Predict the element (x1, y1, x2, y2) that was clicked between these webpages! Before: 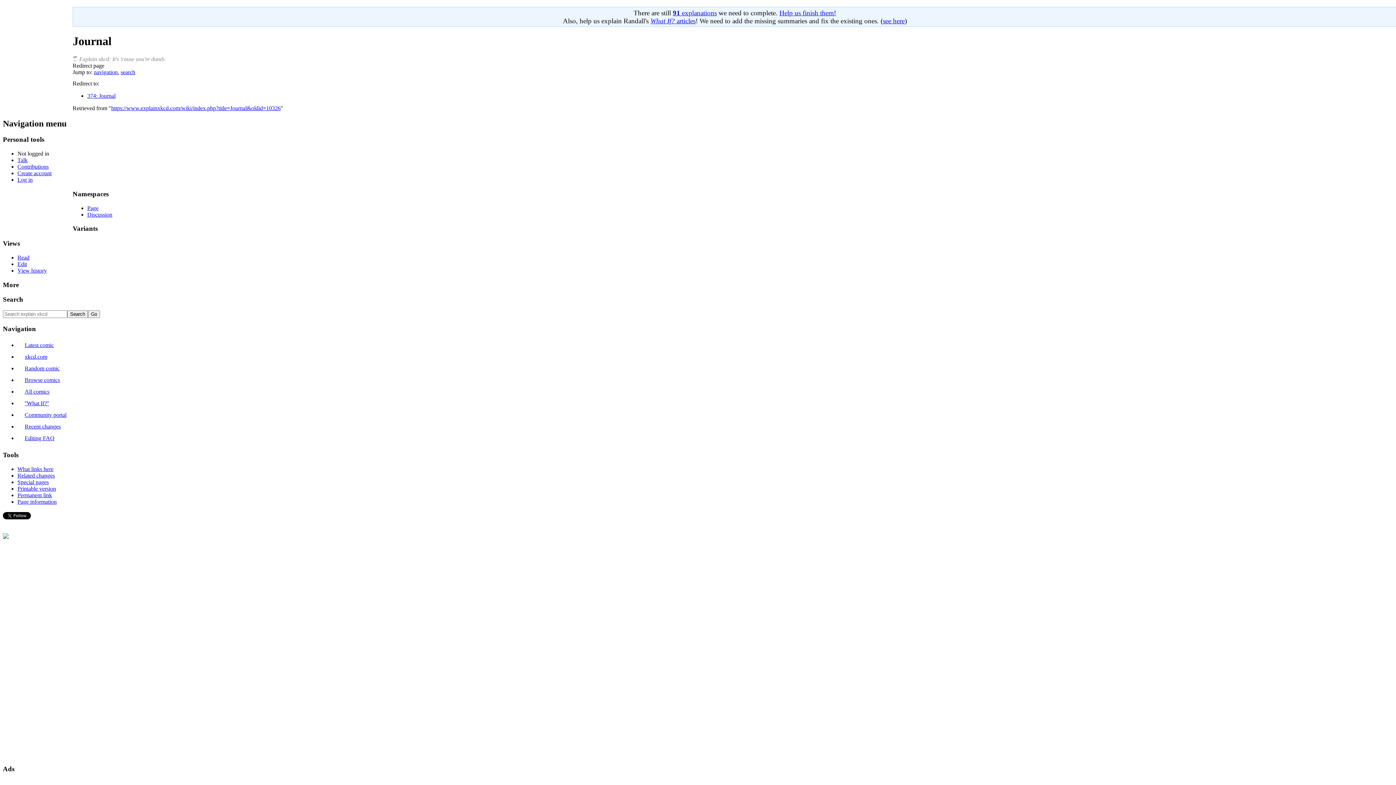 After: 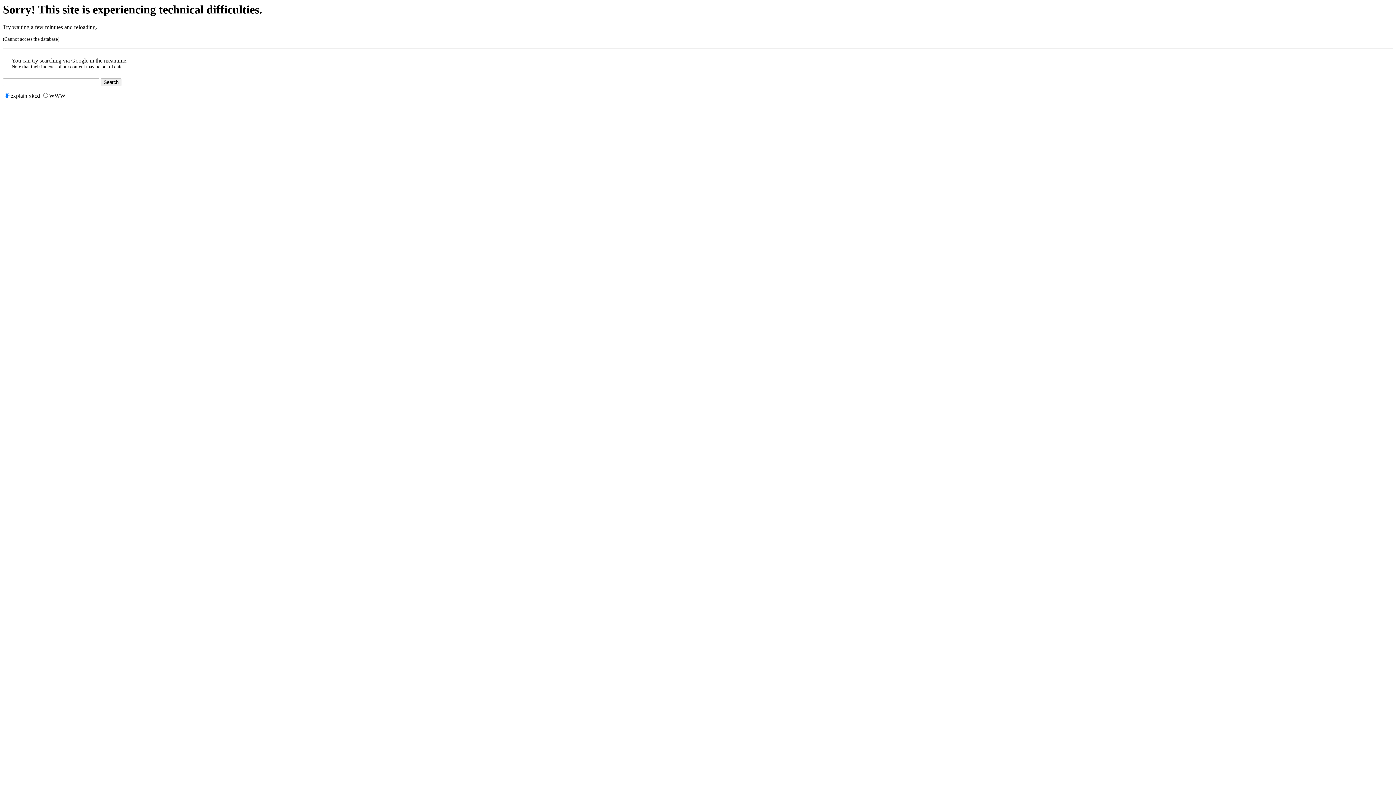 Action: label: Log in bbox: (17, 176, 32, 182)